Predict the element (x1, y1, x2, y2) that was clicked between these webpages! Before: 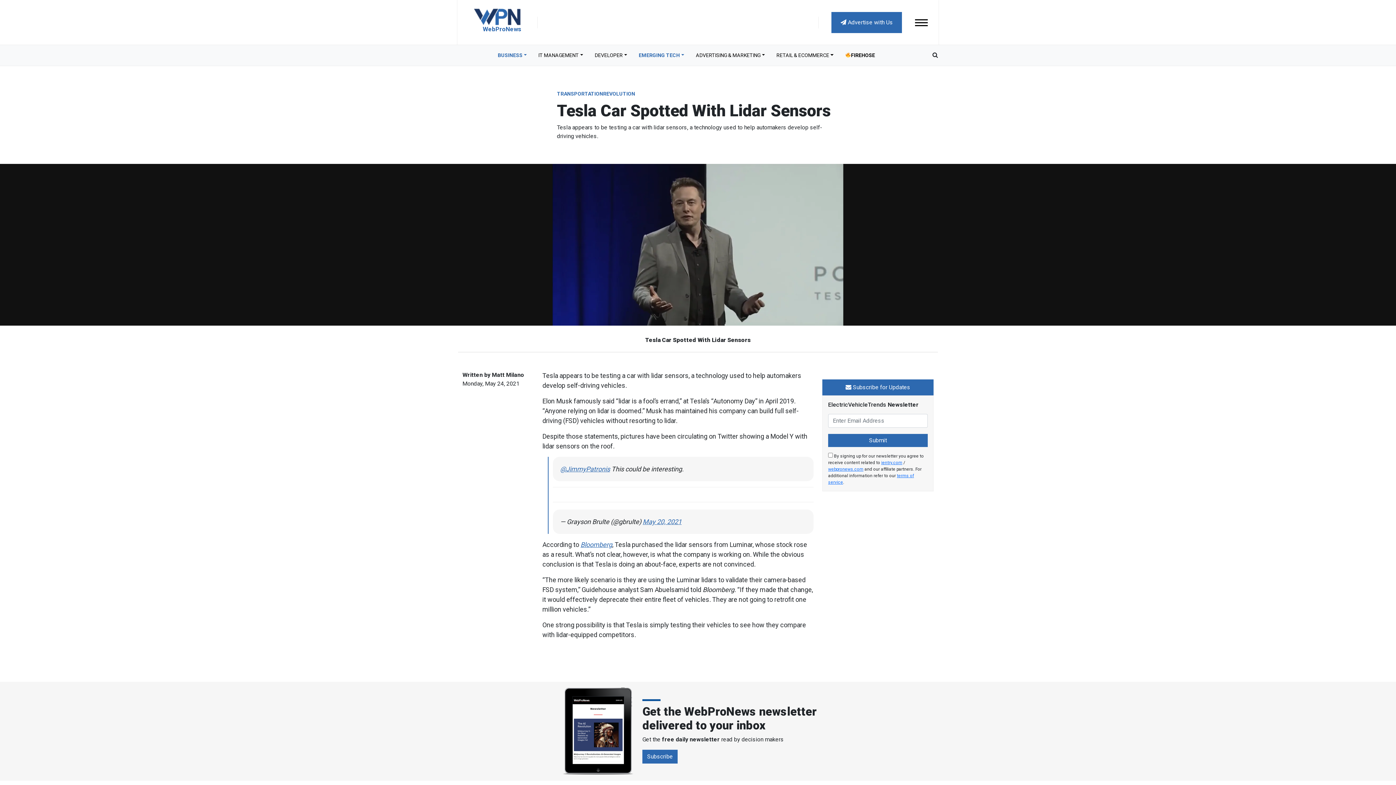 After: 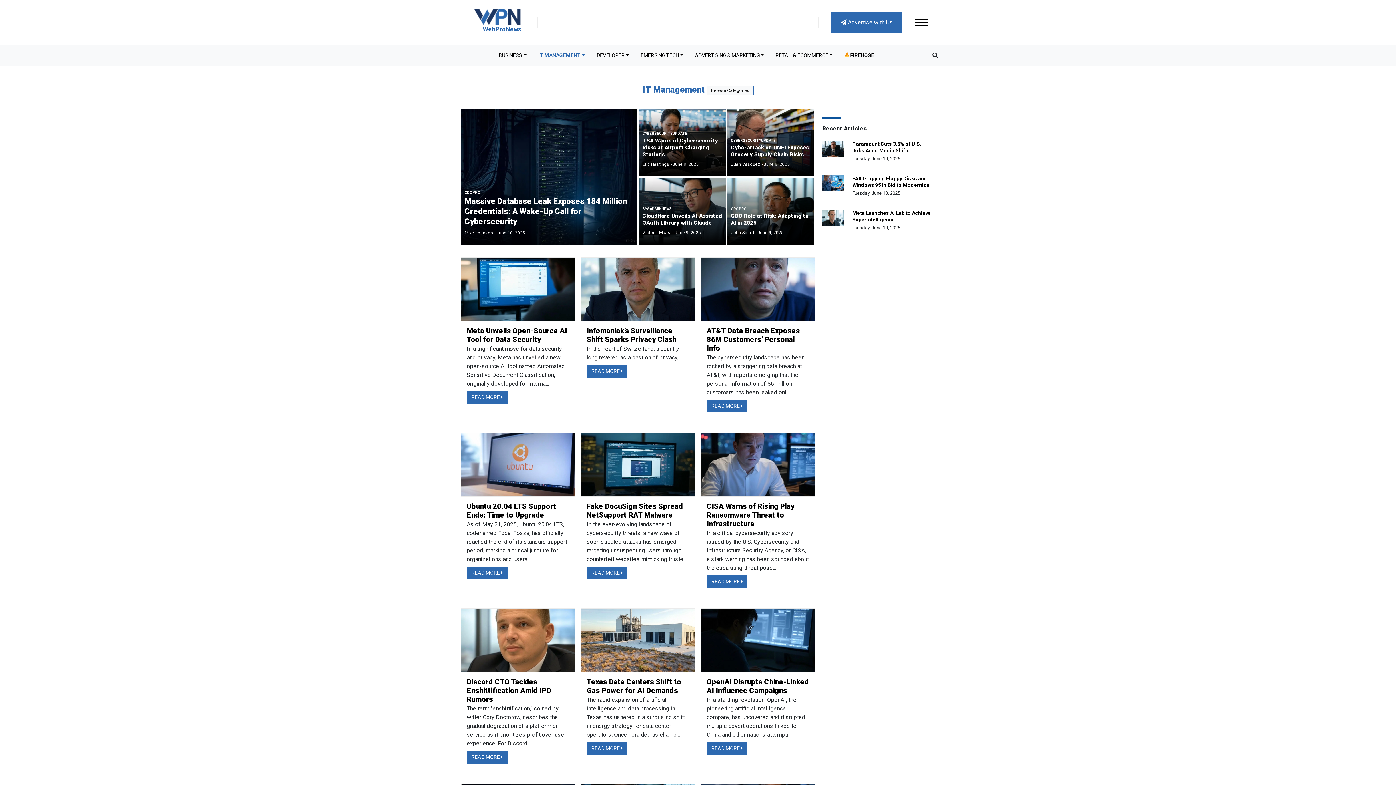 Action: label: IT MANAGEMENT bbox: (532, 48, 589, 62)